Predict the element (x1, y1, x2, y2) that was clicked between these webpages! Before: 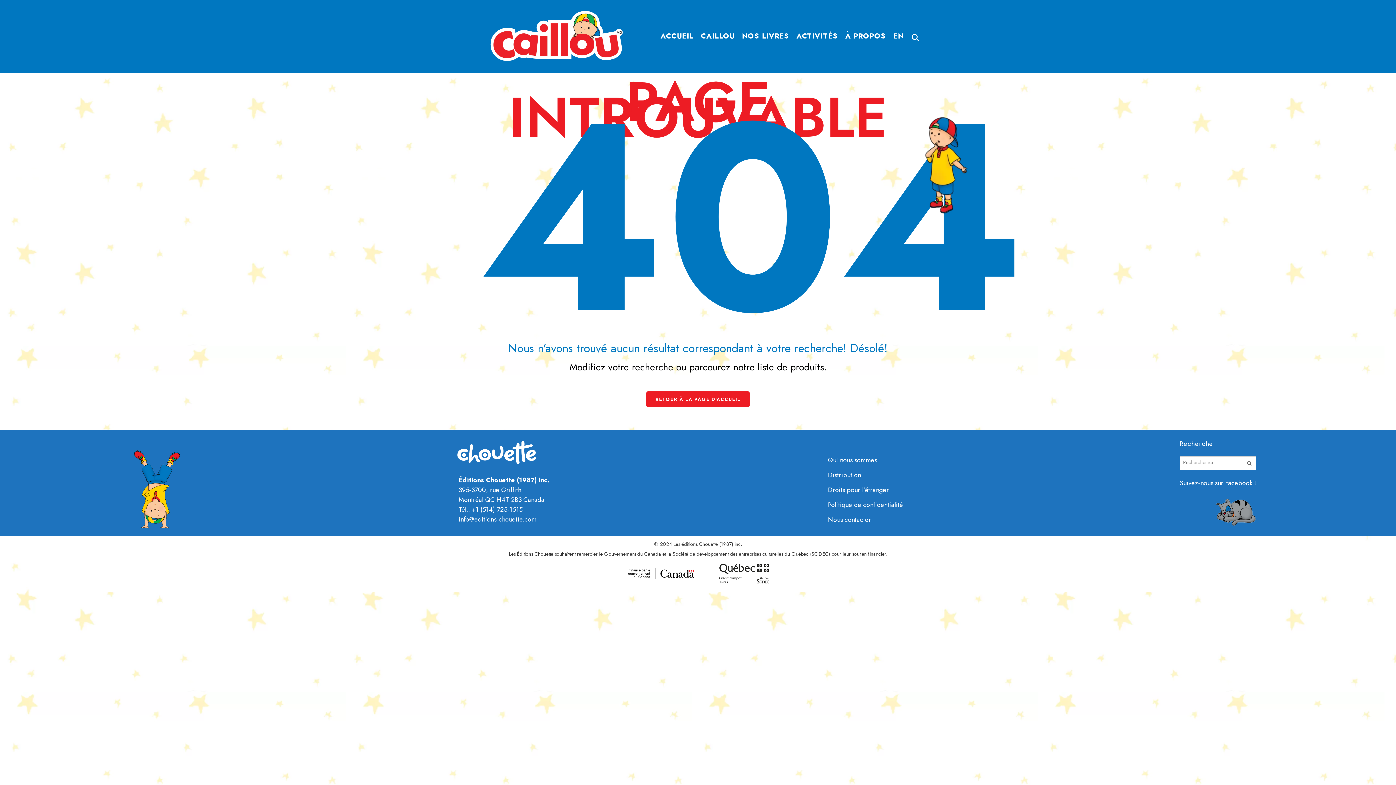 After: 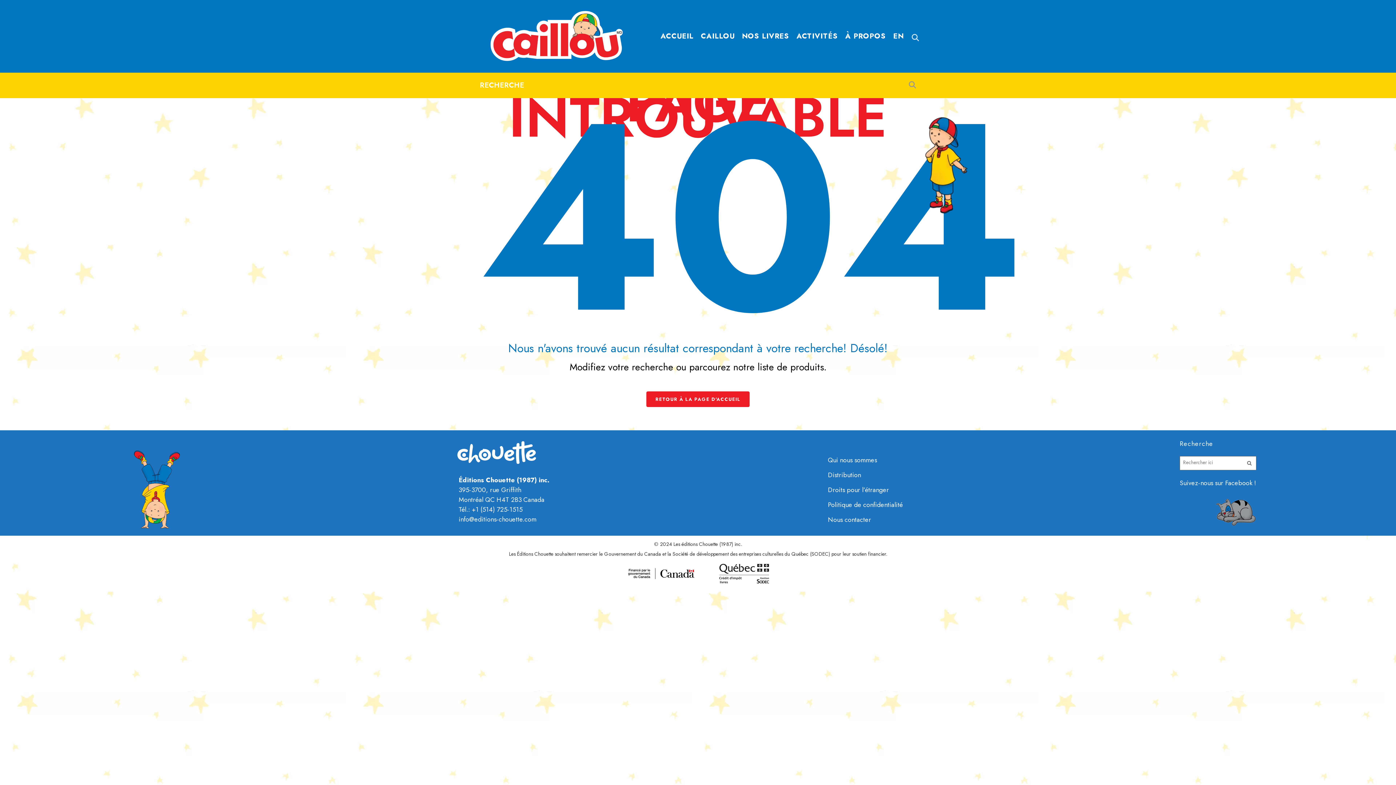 Action: bbox: (909, 33, 916, 40)